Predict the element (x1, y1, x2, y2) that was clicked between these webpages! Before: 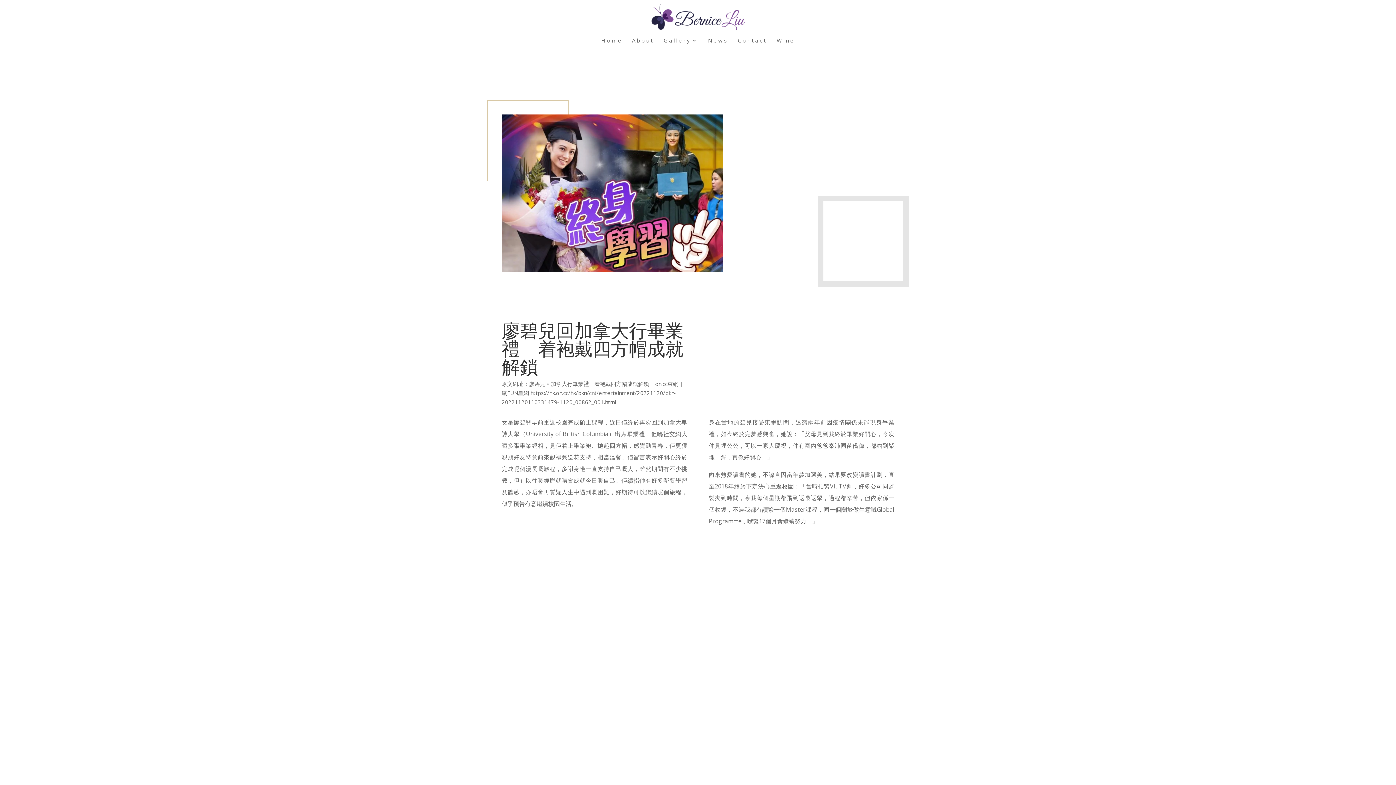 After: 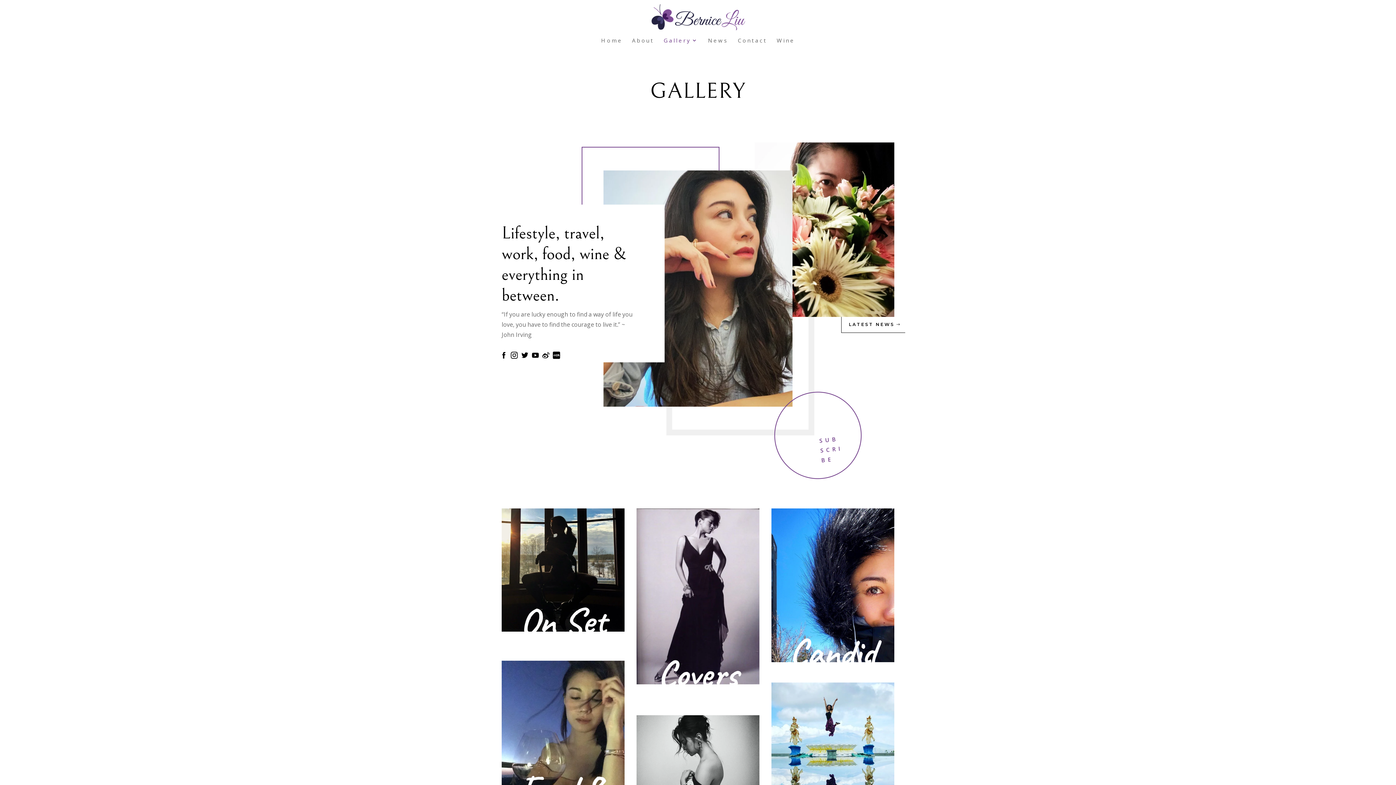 Action: label: Link 3 bbox: (663, 38, 698, 49)